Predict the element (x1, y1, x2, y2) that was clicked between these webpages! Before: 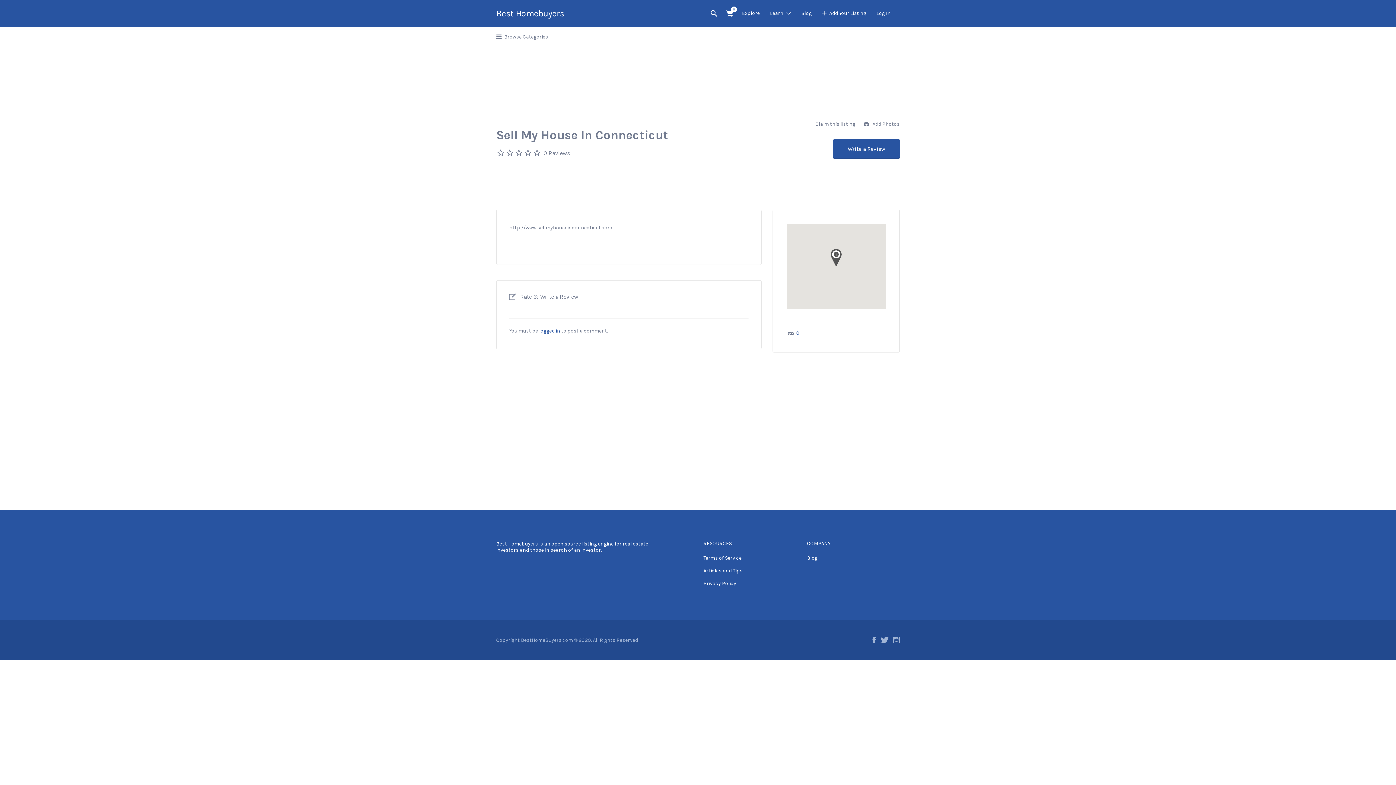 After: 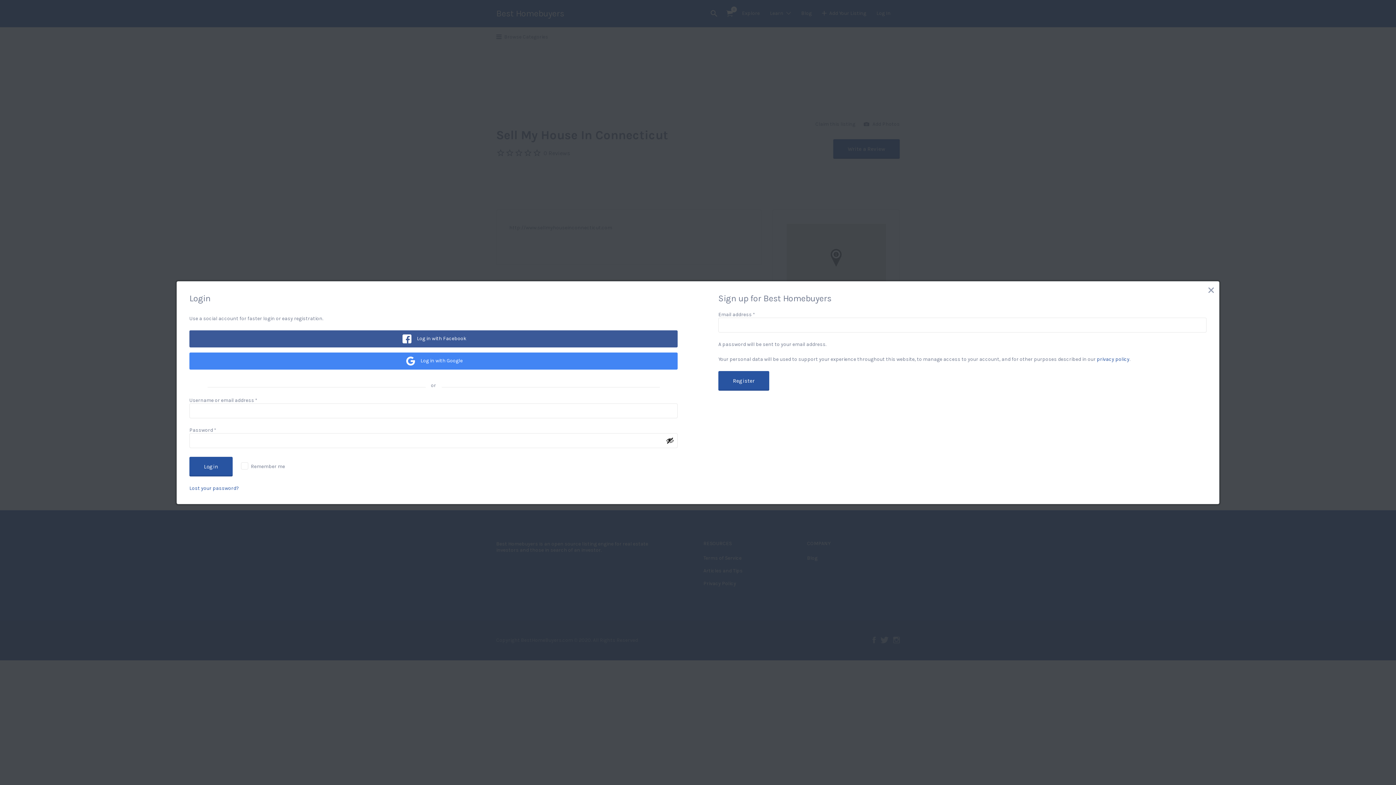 Action: bbox: (864, 120, 900, 128) label:  Add Photos